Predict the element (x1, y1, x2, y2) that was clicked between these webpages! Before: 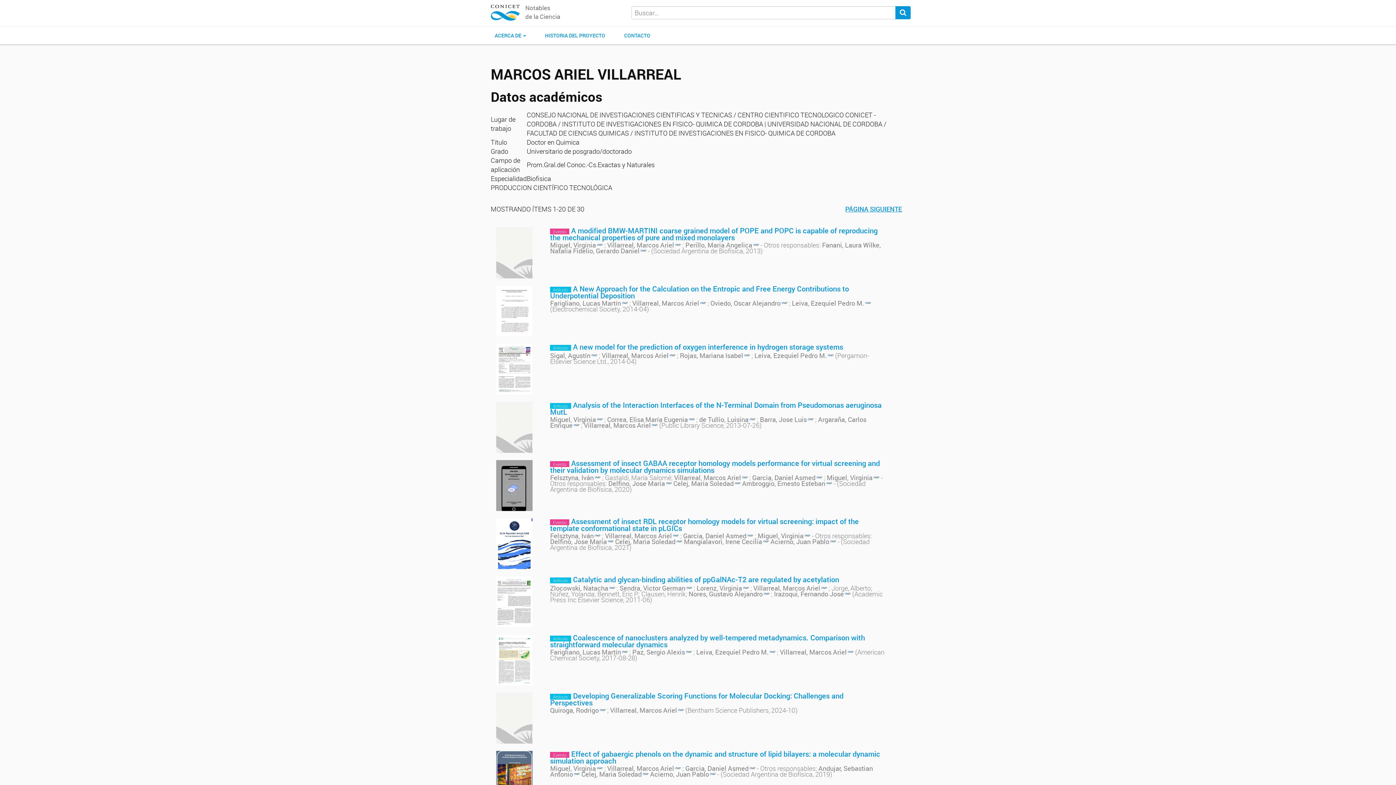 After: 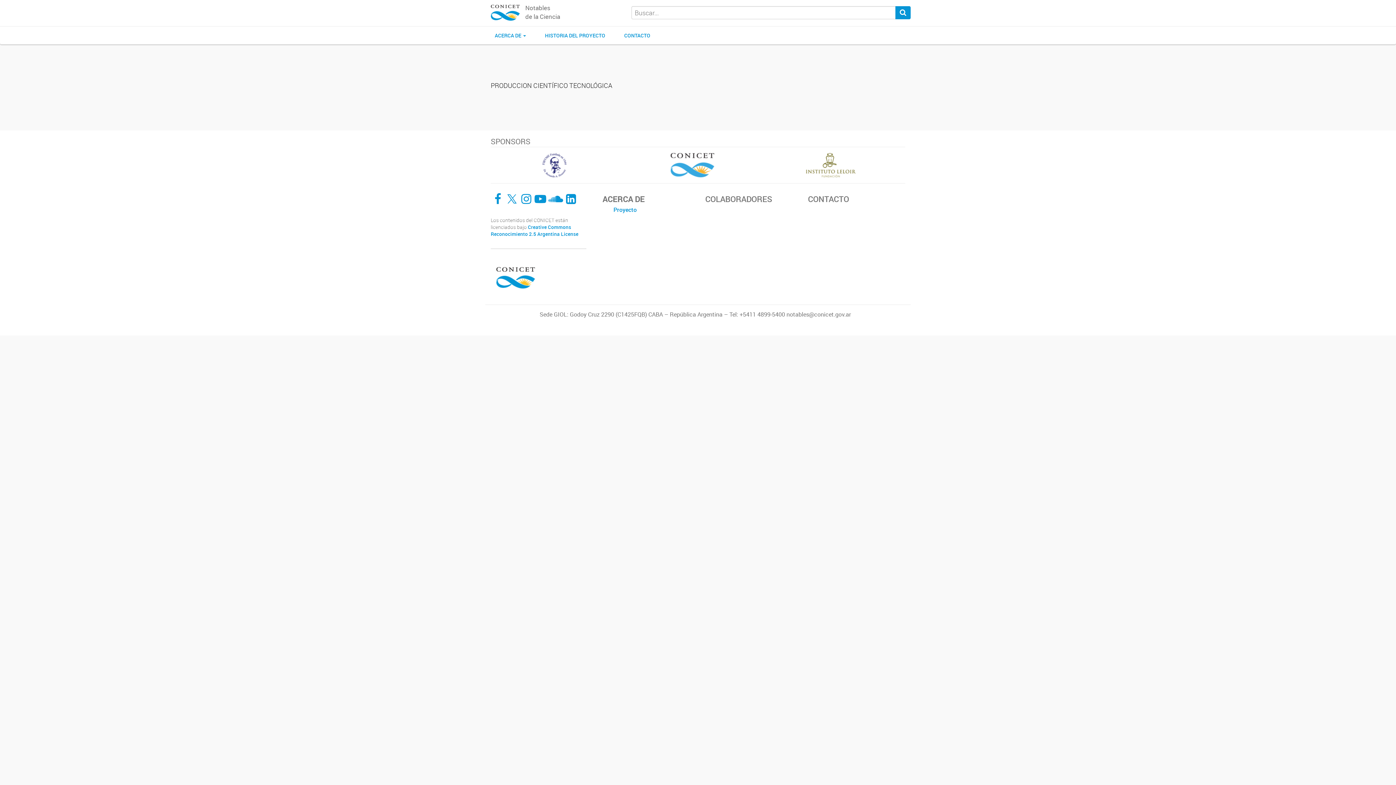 Action: bbox: (684, 537, 769, 546) label: Mangialavori, Irene Cecilia